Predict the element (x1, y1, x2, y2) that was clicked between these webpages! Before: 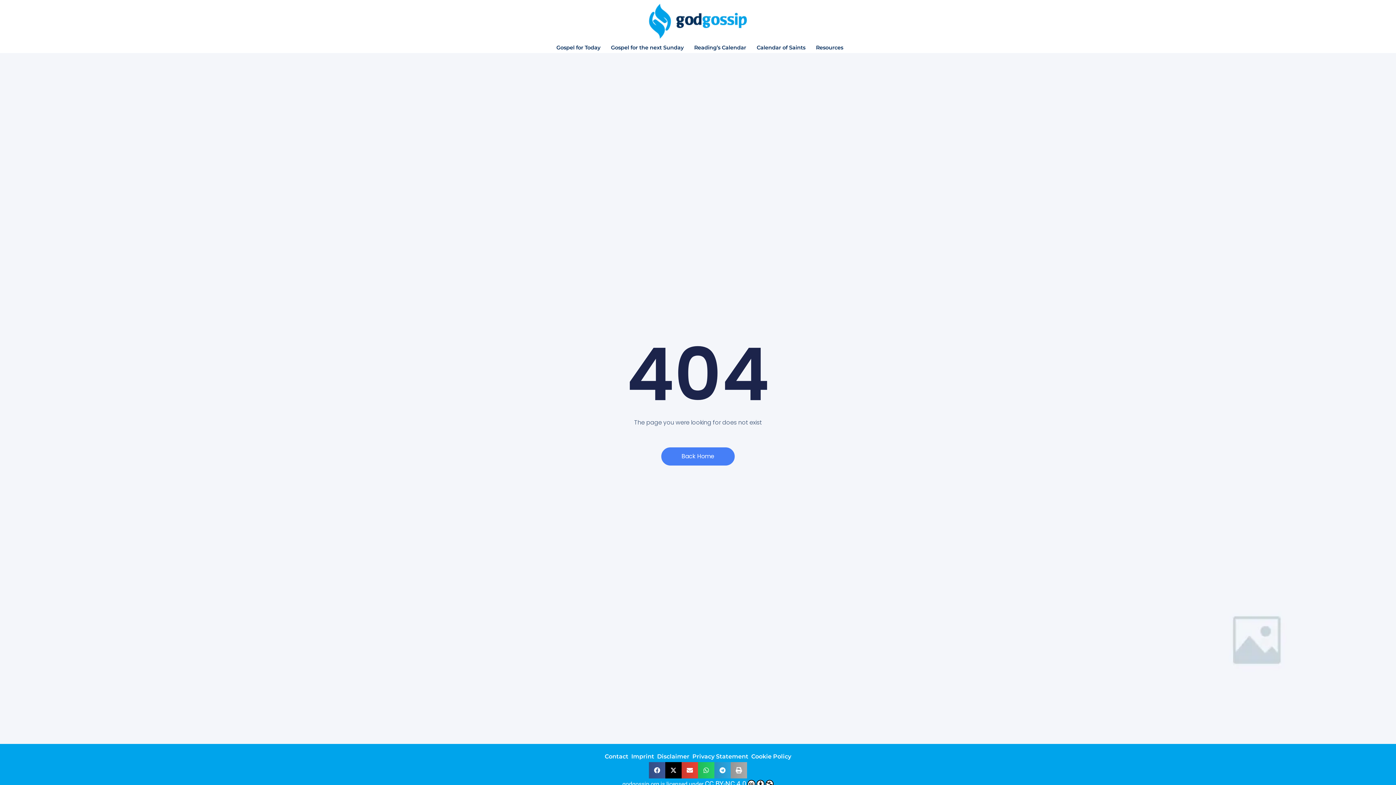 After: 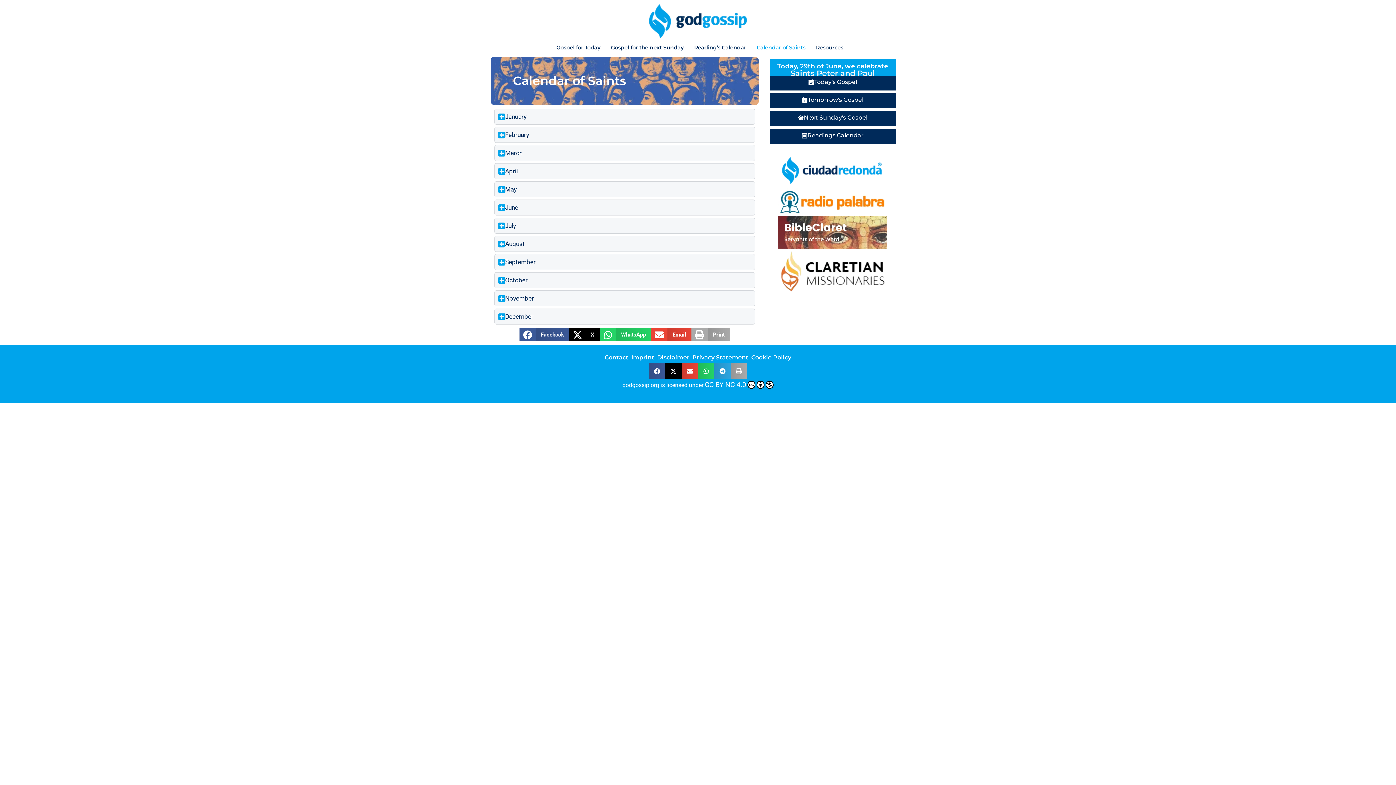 Action: label: Calendar of Saints bbox: (753, 42, 809, 53)